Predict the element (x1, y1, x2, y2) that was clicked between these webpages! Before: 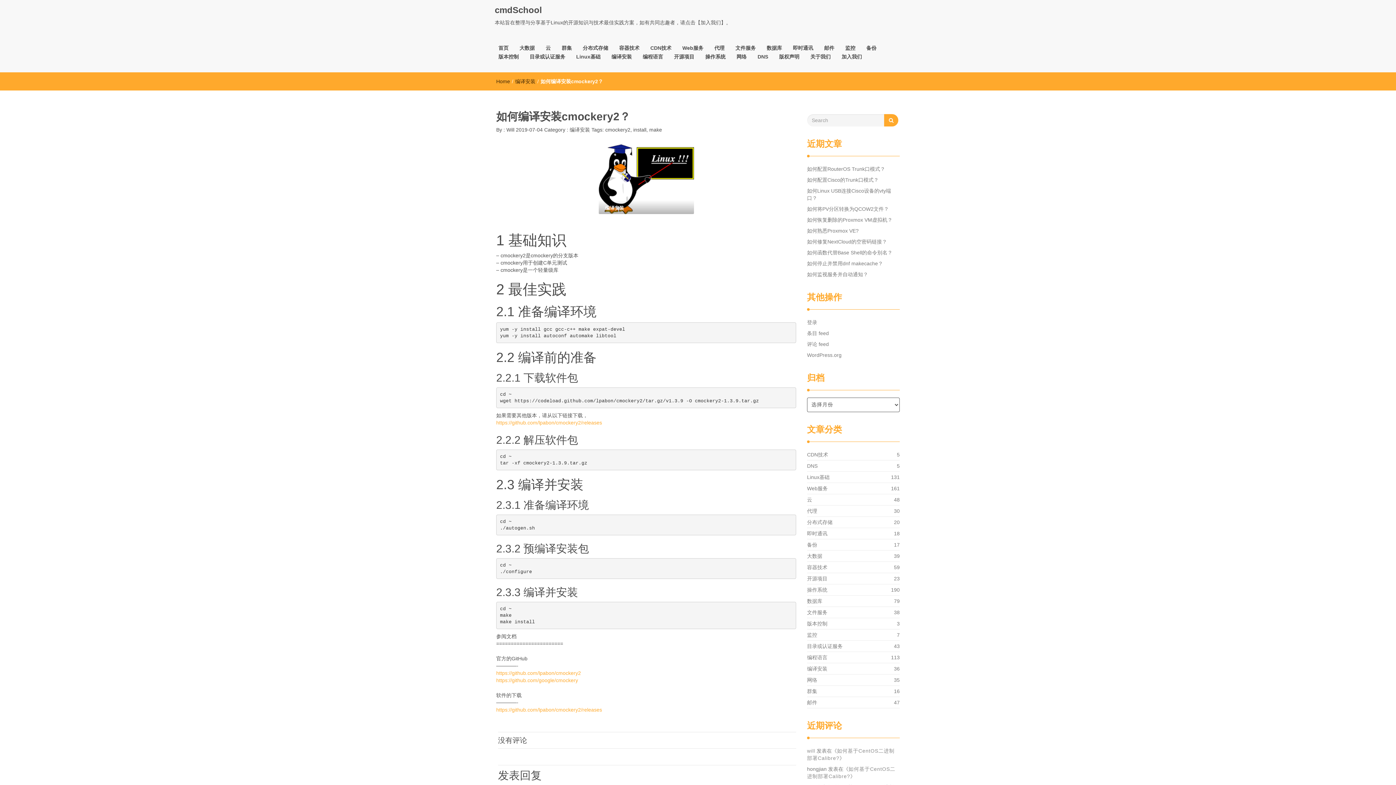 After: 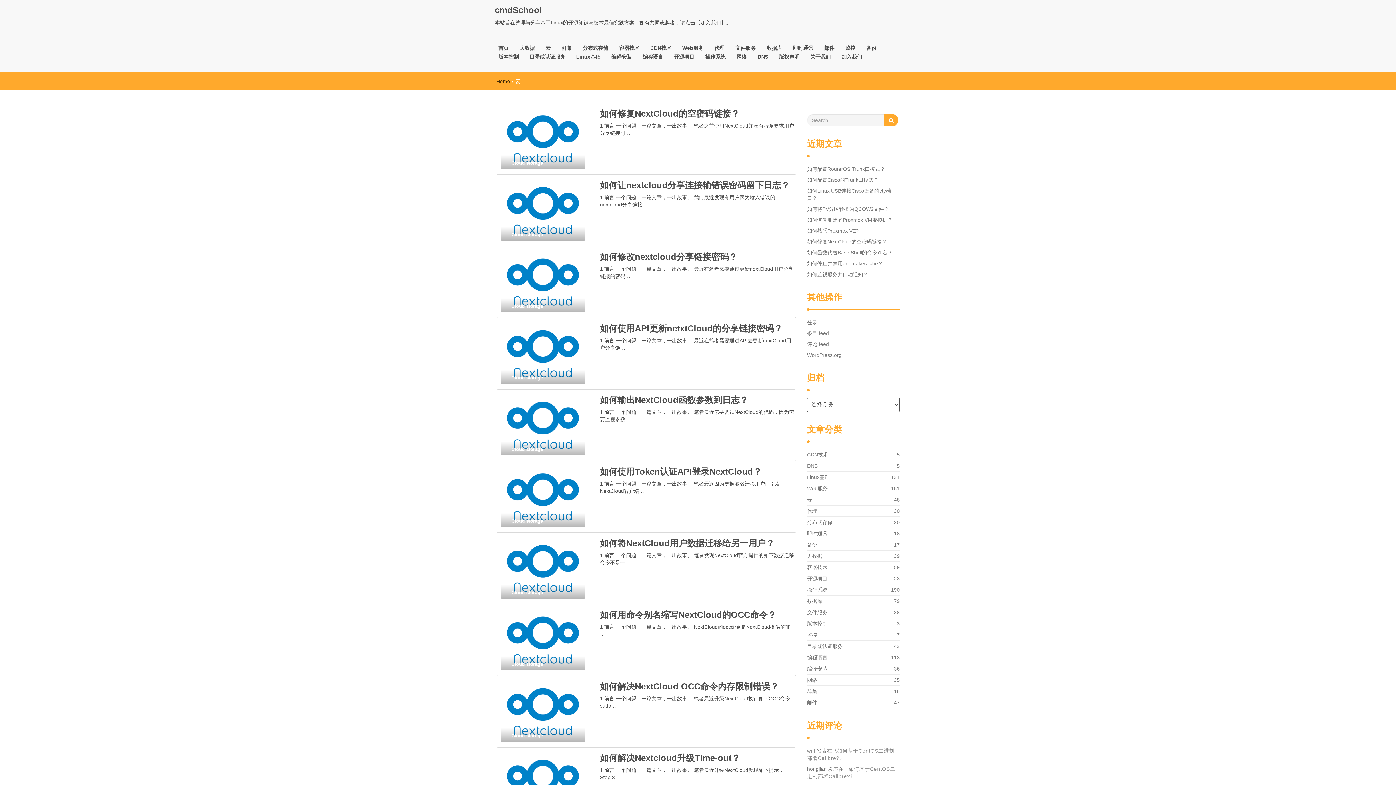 Action: label: 云 bbox: (540, 43, 556, 52)